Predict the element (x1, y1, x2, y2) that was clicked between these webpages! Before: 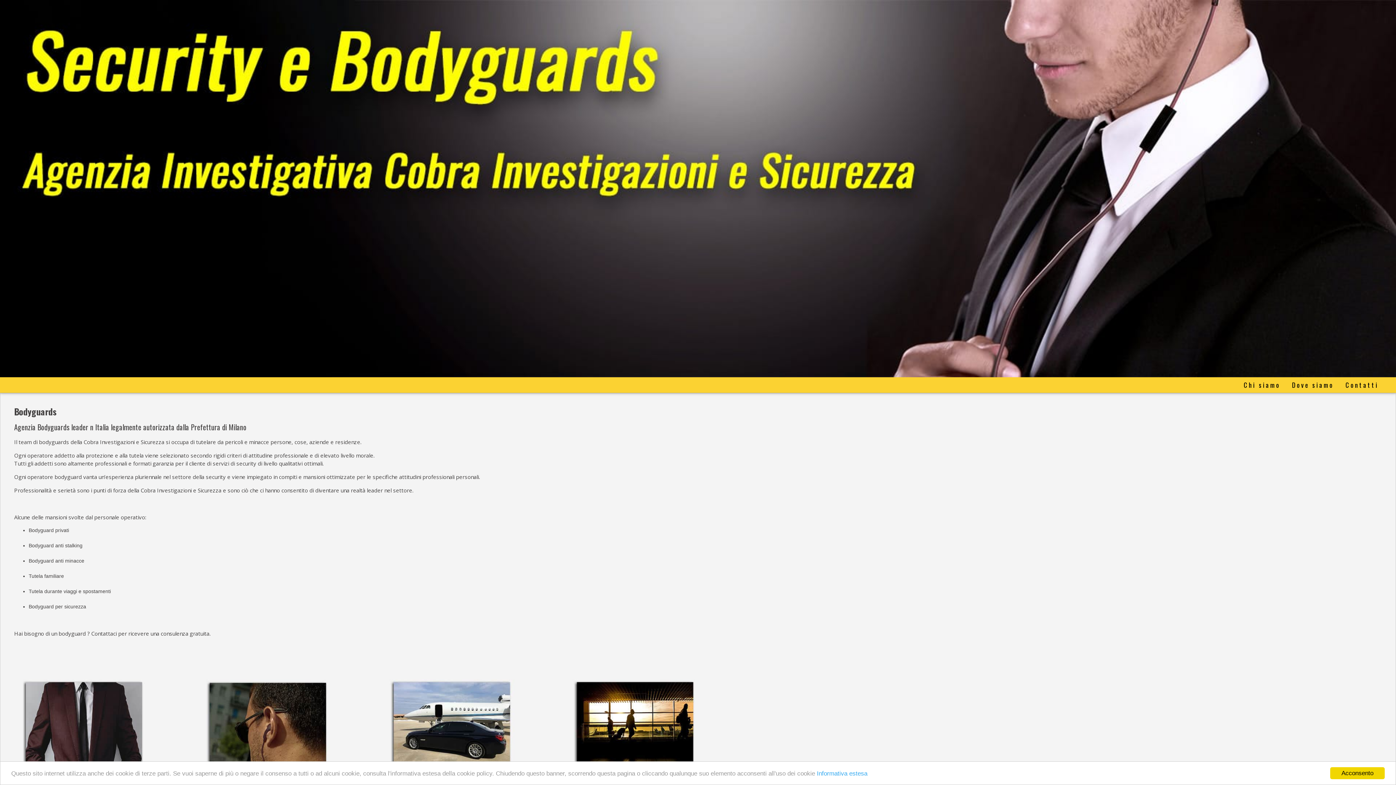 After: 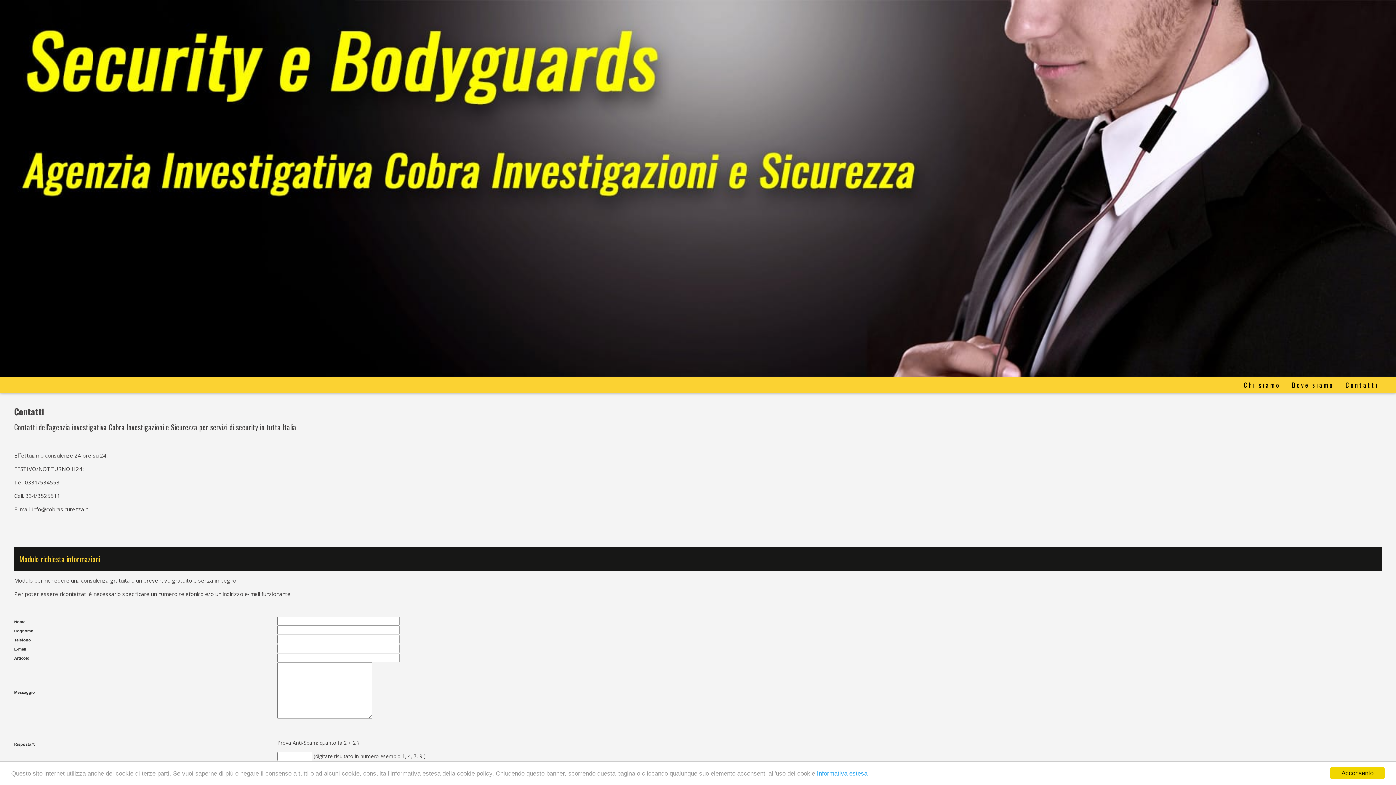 Action: label: Contatti bbox: (1340, 377, 1384, 393)